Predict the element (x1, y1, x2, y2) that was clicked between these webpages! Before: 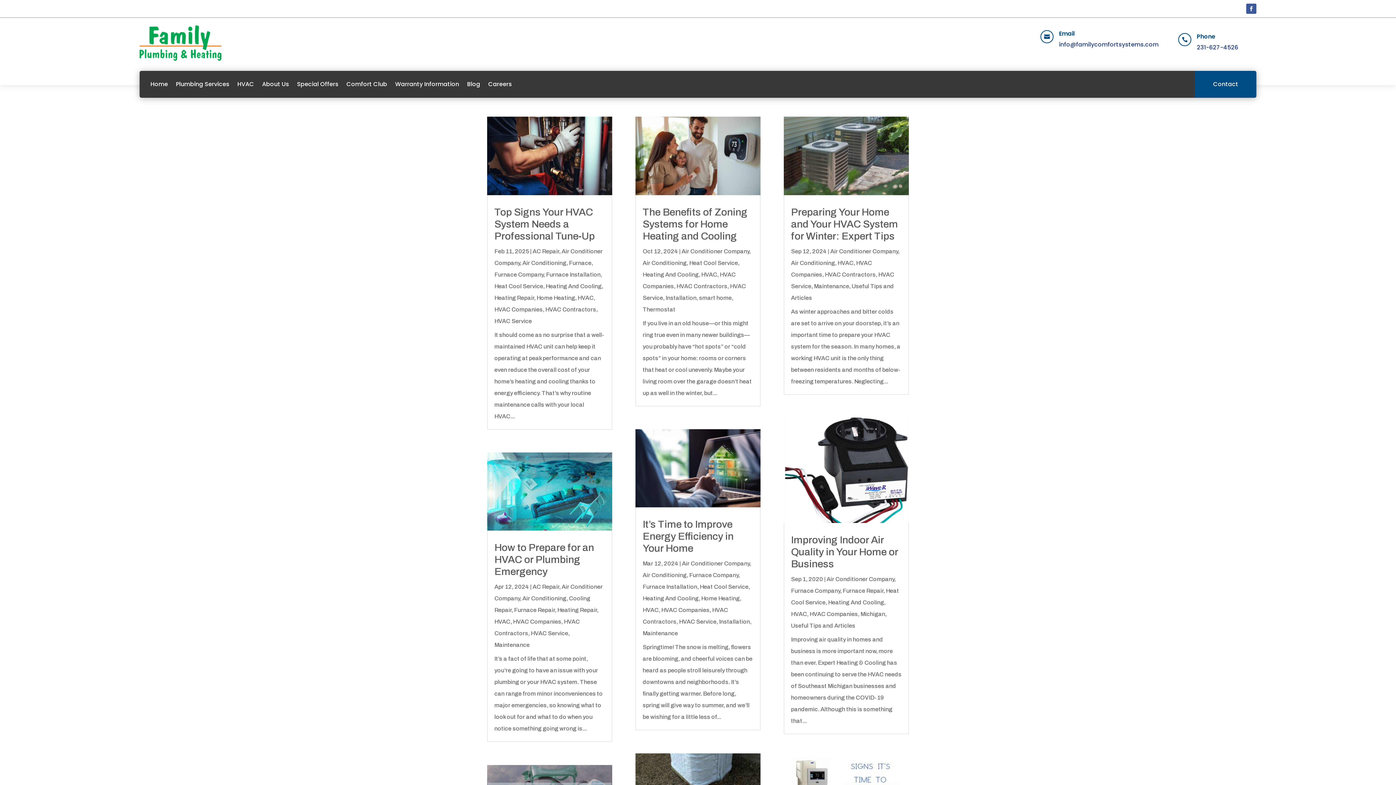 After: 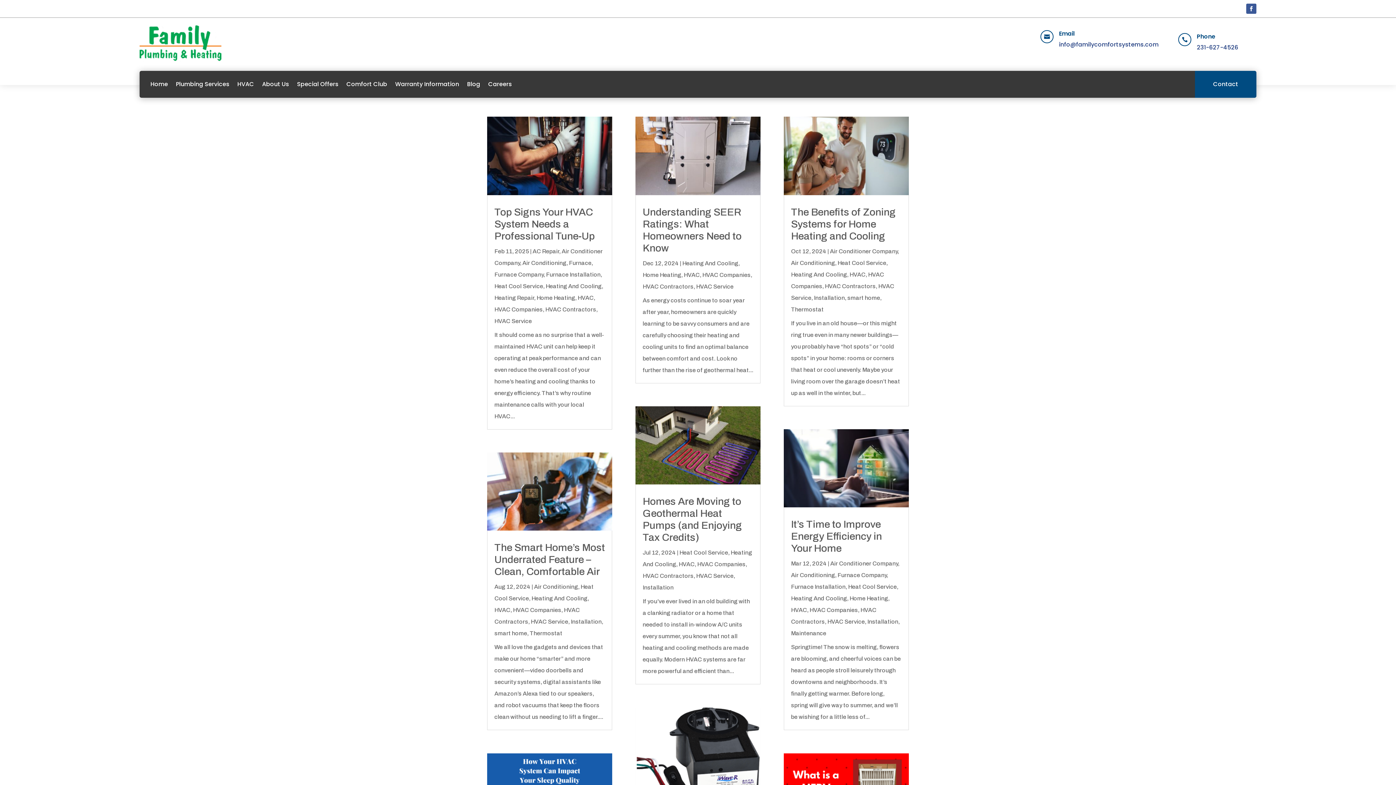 Action: bbox: (642, 271, 698, 277) label: Heating And Cooling